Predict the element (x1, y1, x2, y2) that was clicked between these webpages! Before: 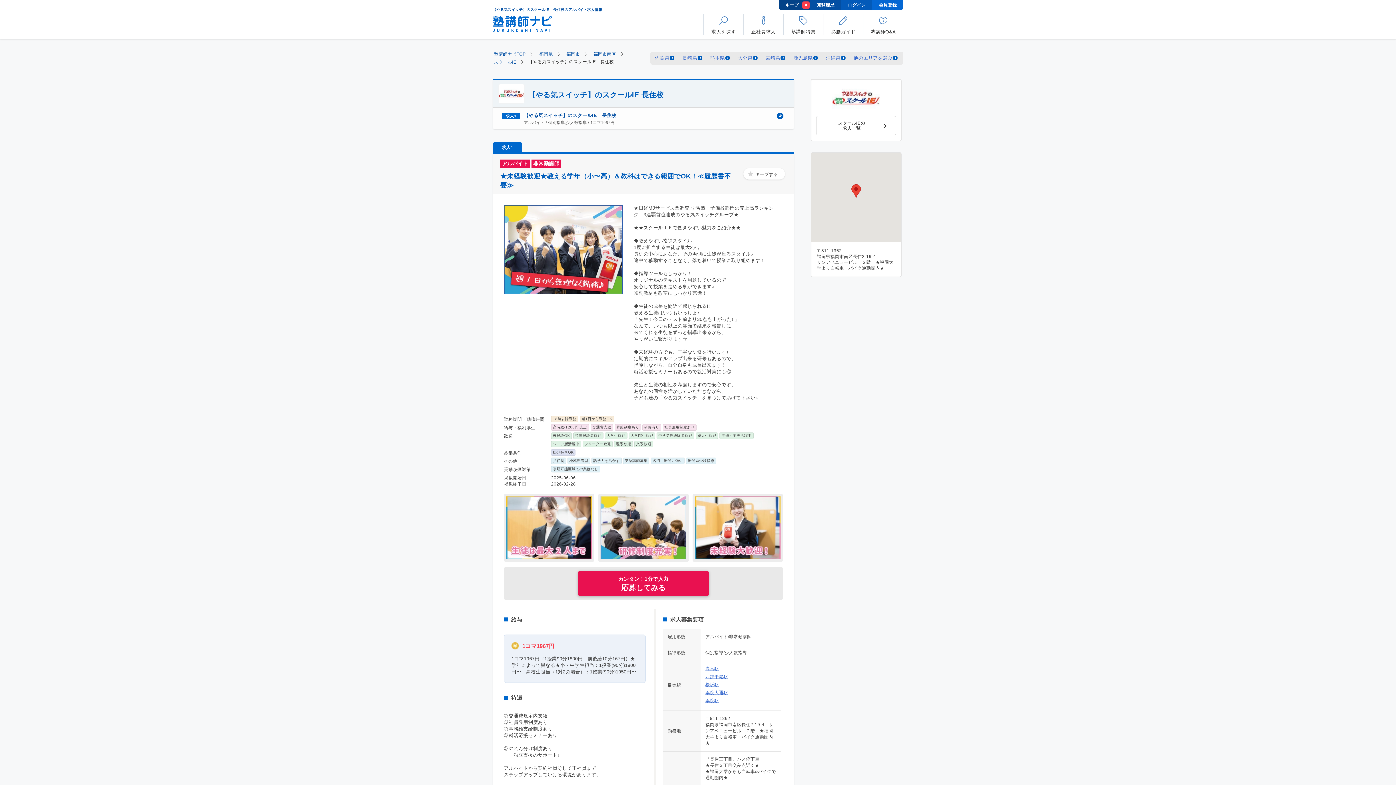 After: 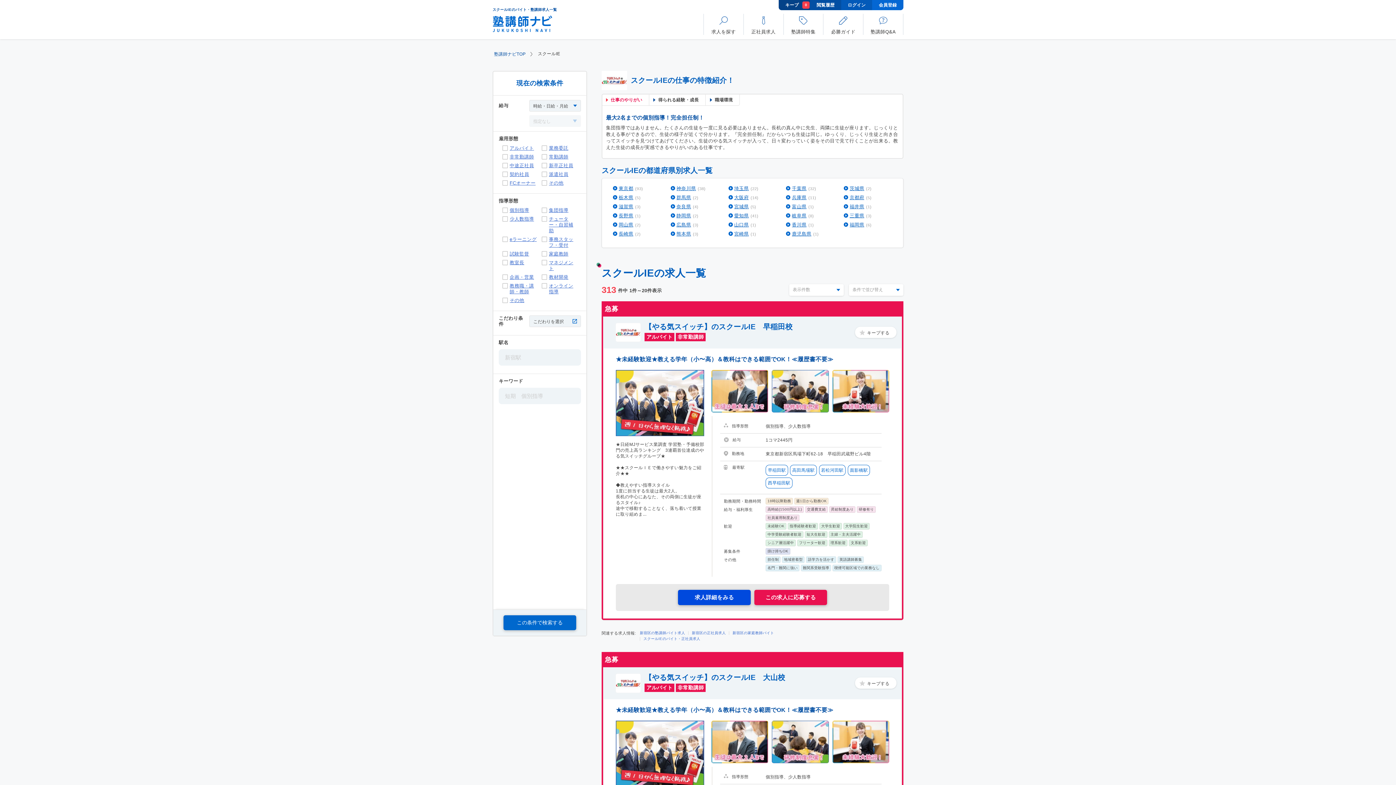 Action: bbox: (492, 58, 523, 66) label: スクールIE